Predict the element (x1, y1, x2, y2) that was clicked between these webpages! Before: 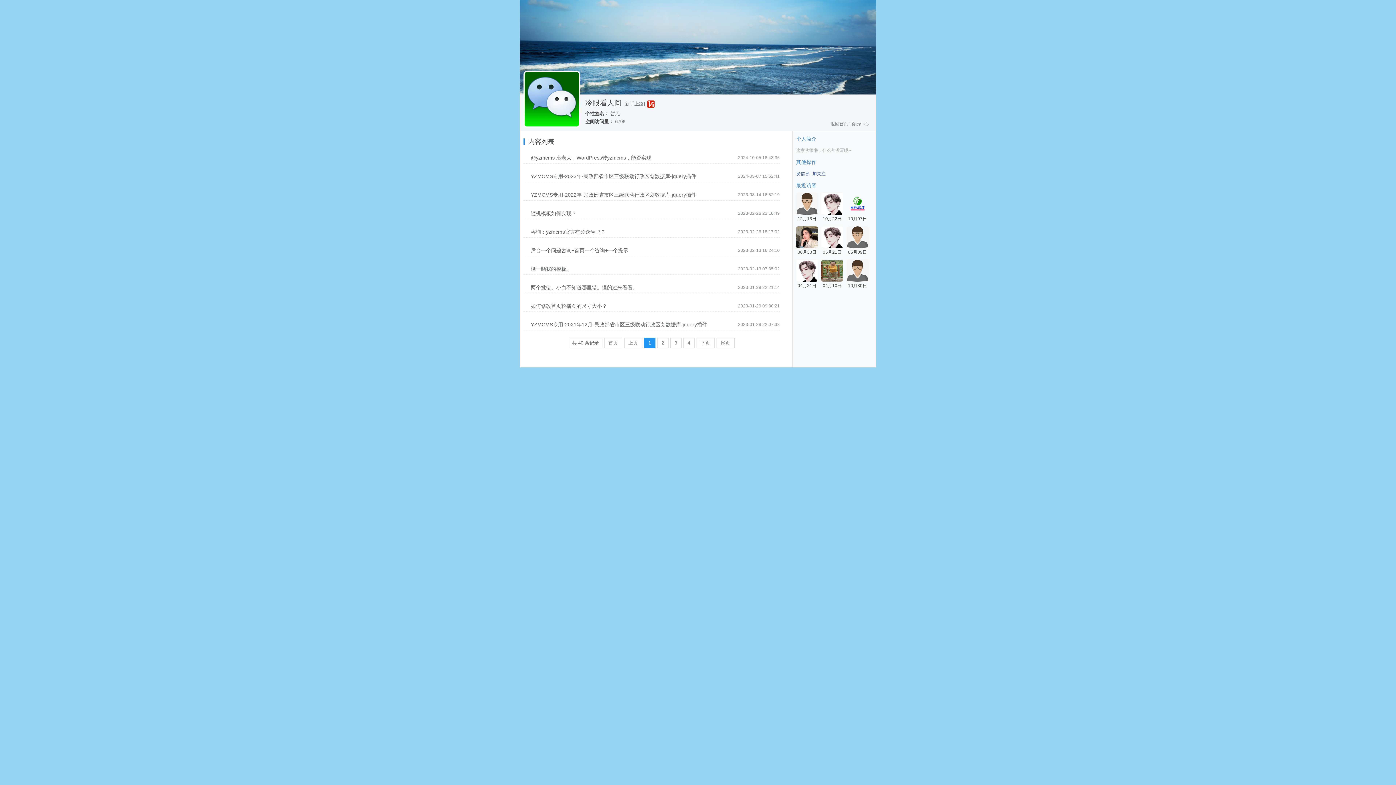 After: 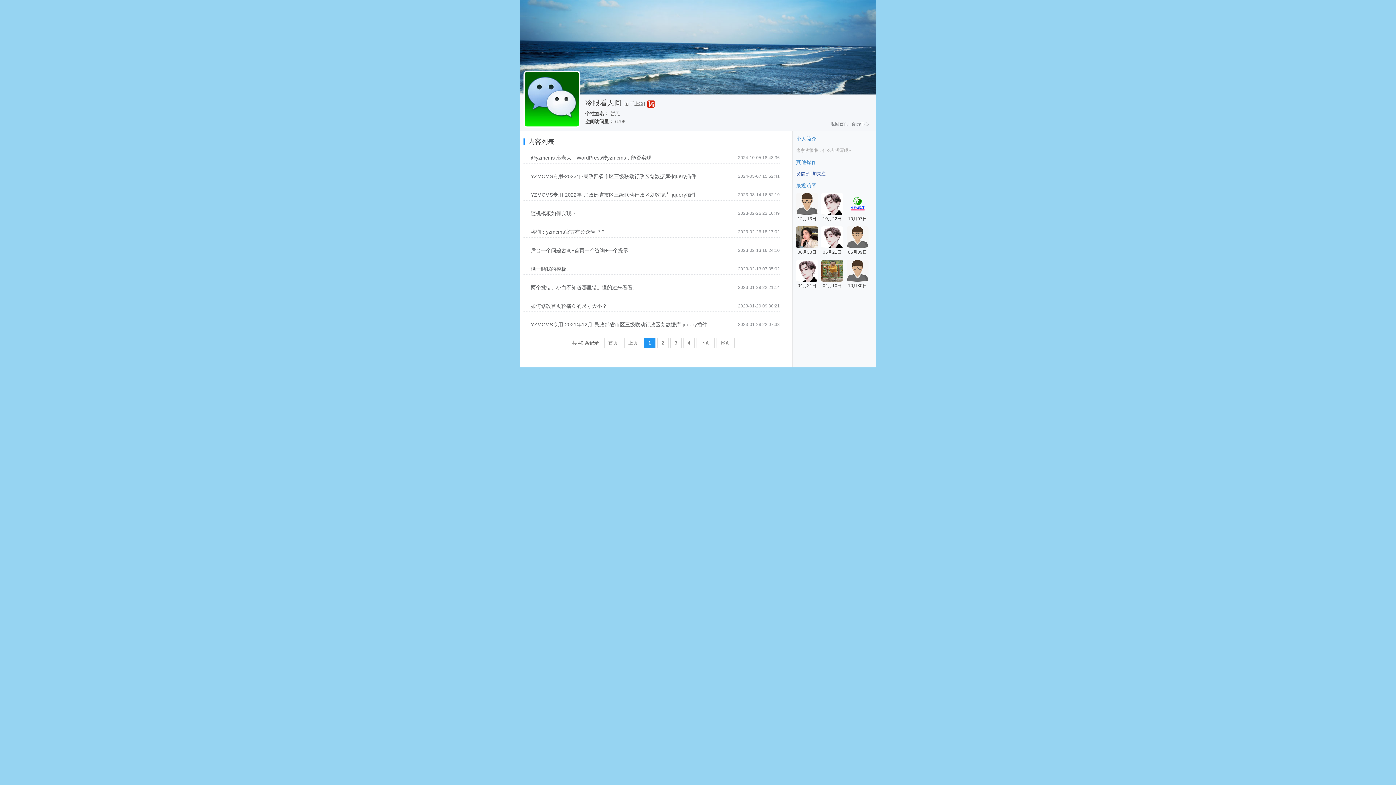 Action: bbox: (530, 189, 738, 200) label: YZMCMS专用-2022年-民政部省市区三级联动行政区划数据库-jquery插件